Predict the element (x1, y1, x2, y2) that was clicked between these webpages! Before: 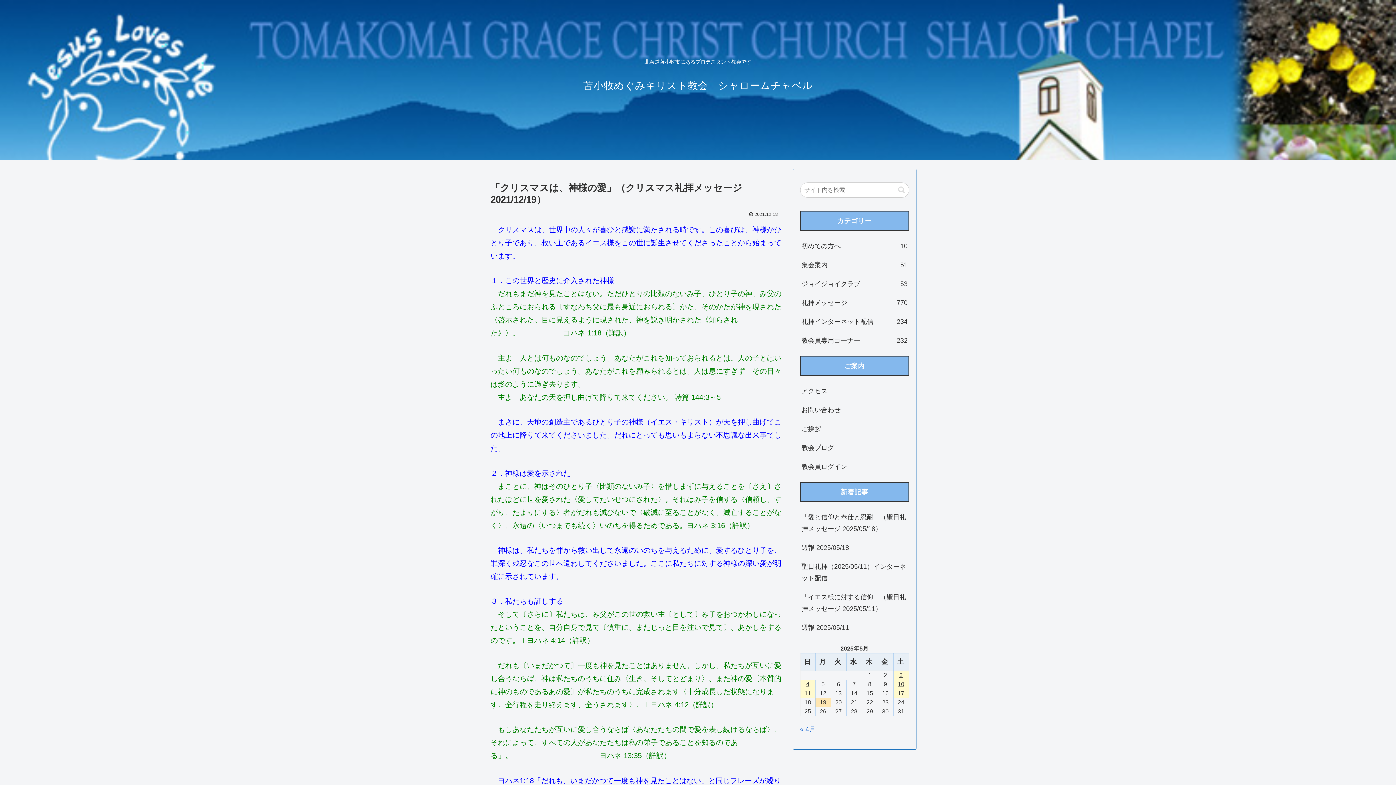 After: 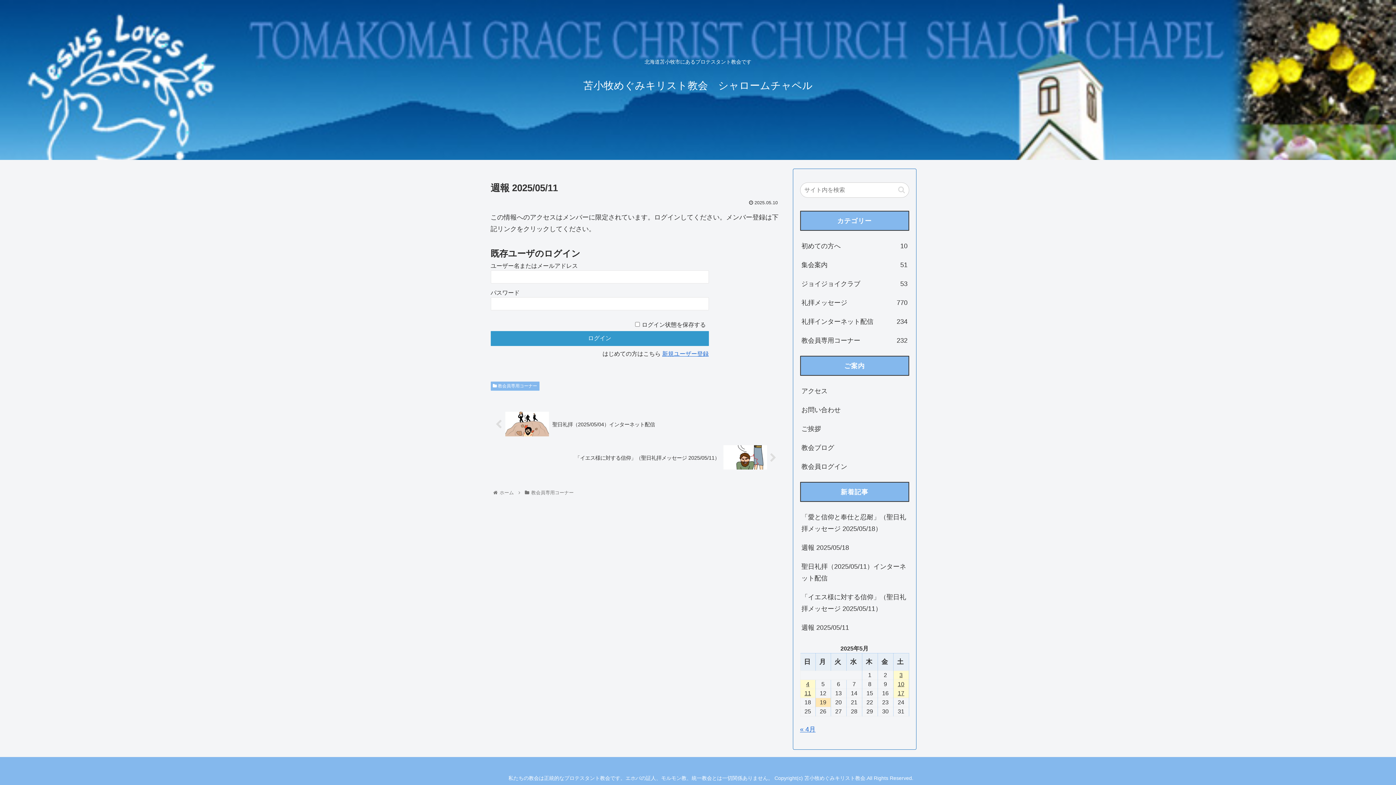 Action: label: 週報 2025/05/11 bbox: (800, 618, 909, 637)